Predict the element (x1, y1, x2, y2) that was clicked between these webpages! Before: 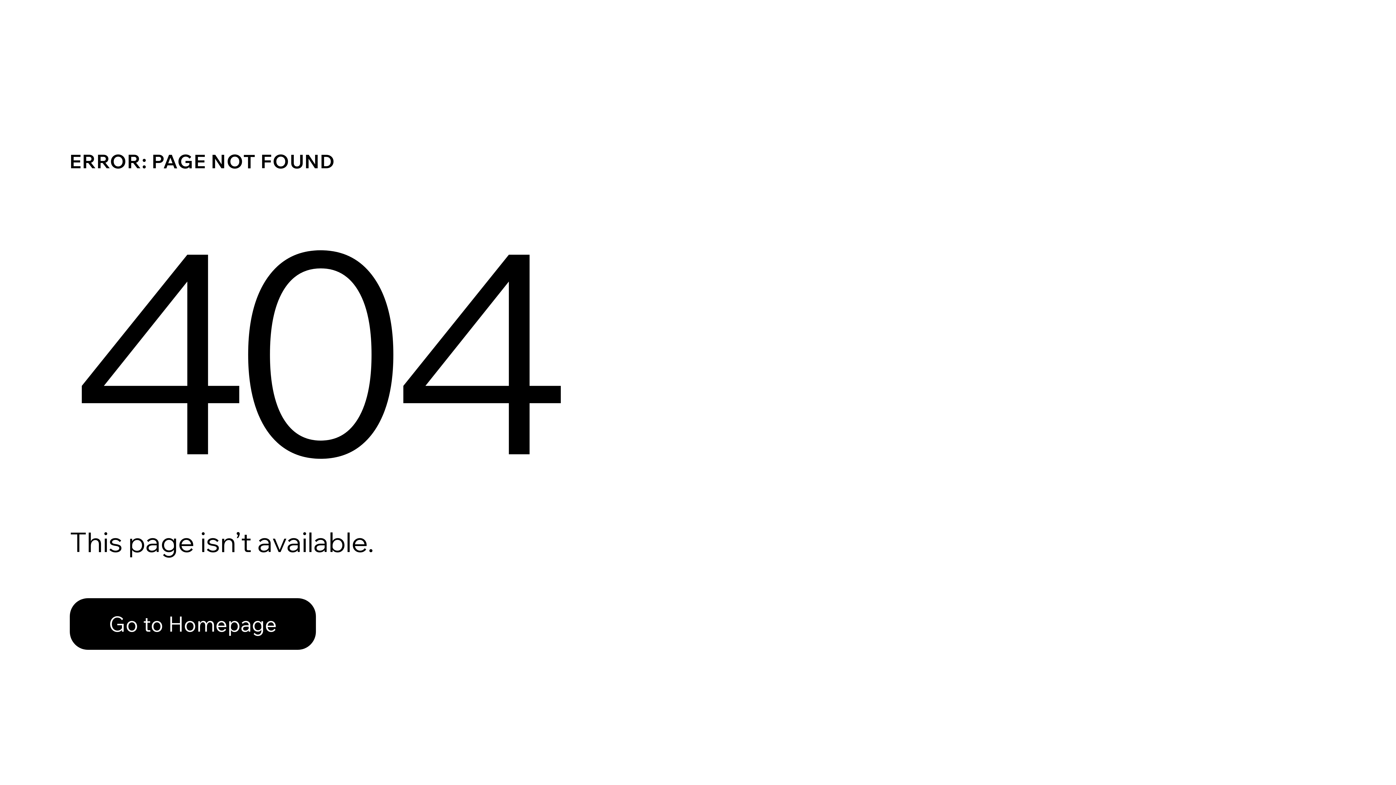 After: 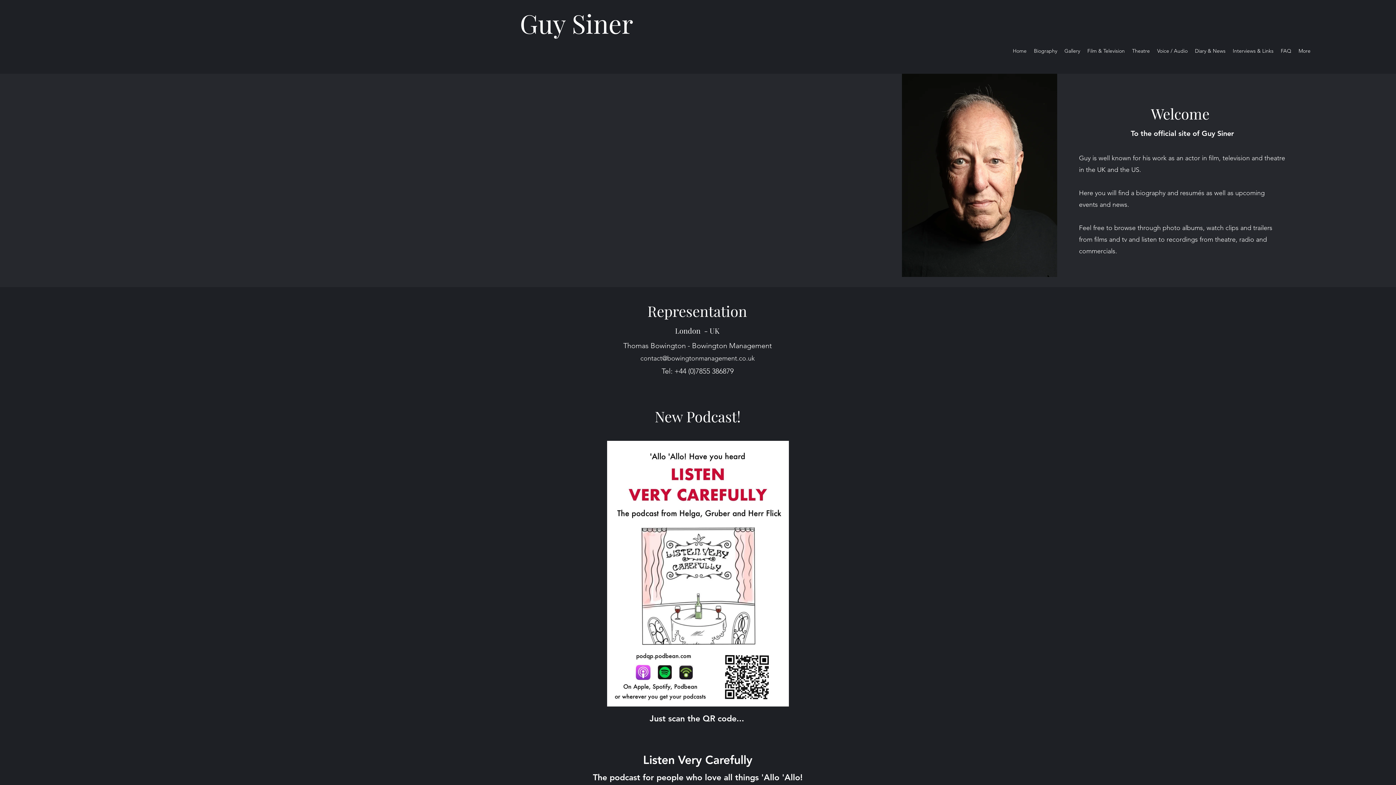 Action: bbox: (69, 582, 768, 659) label: Go to Homepage